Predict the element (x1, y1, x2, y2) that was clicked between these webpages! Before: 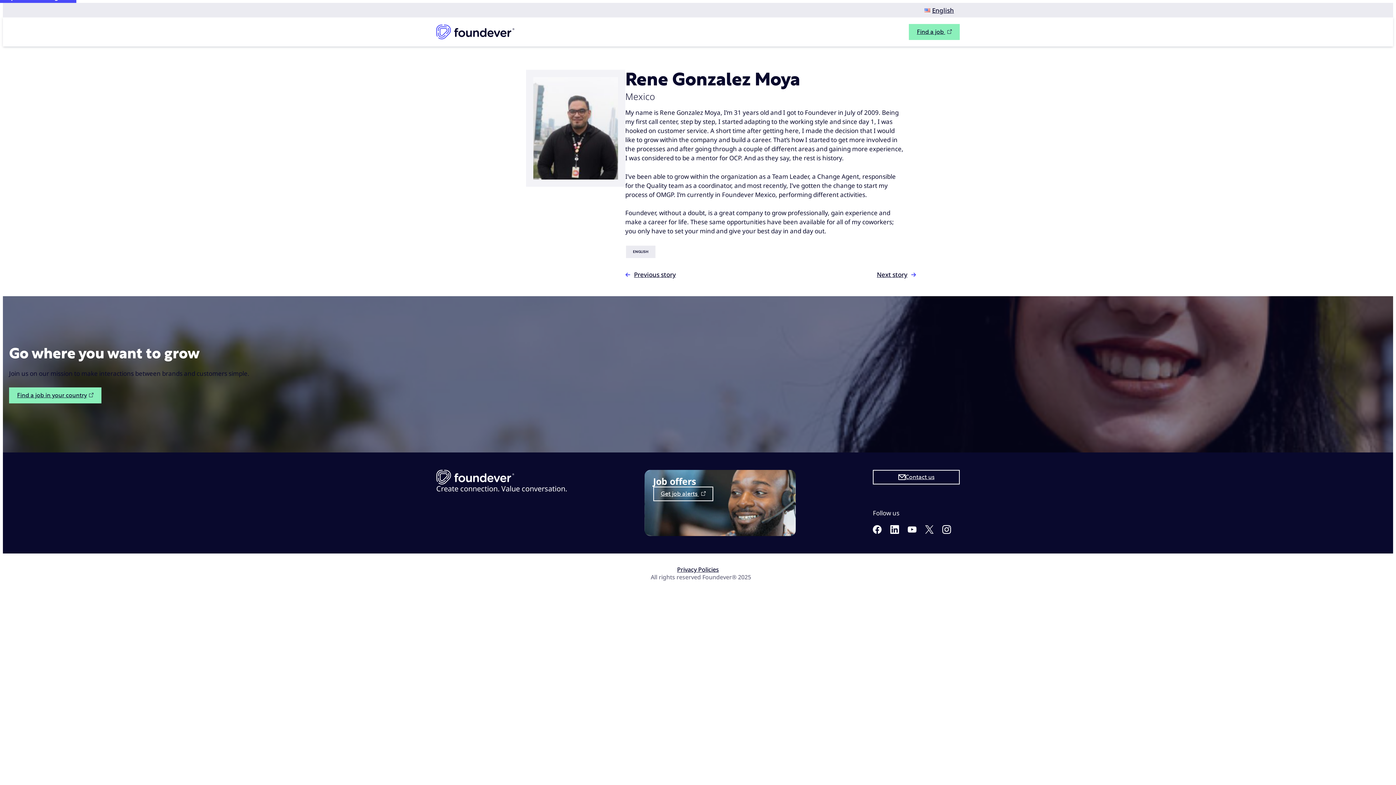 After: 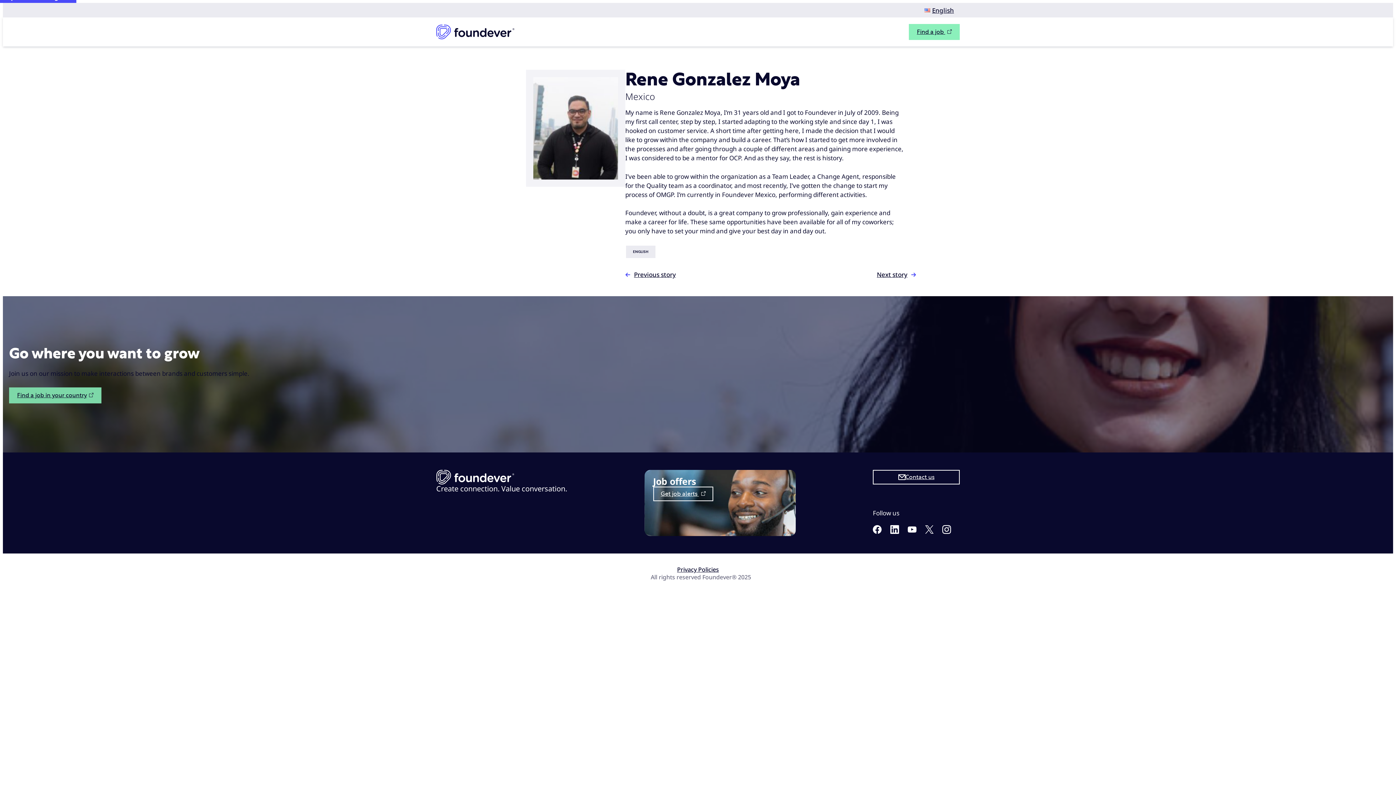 Action: bbox: (9, 387, 101, 403) label: Find a job in your country